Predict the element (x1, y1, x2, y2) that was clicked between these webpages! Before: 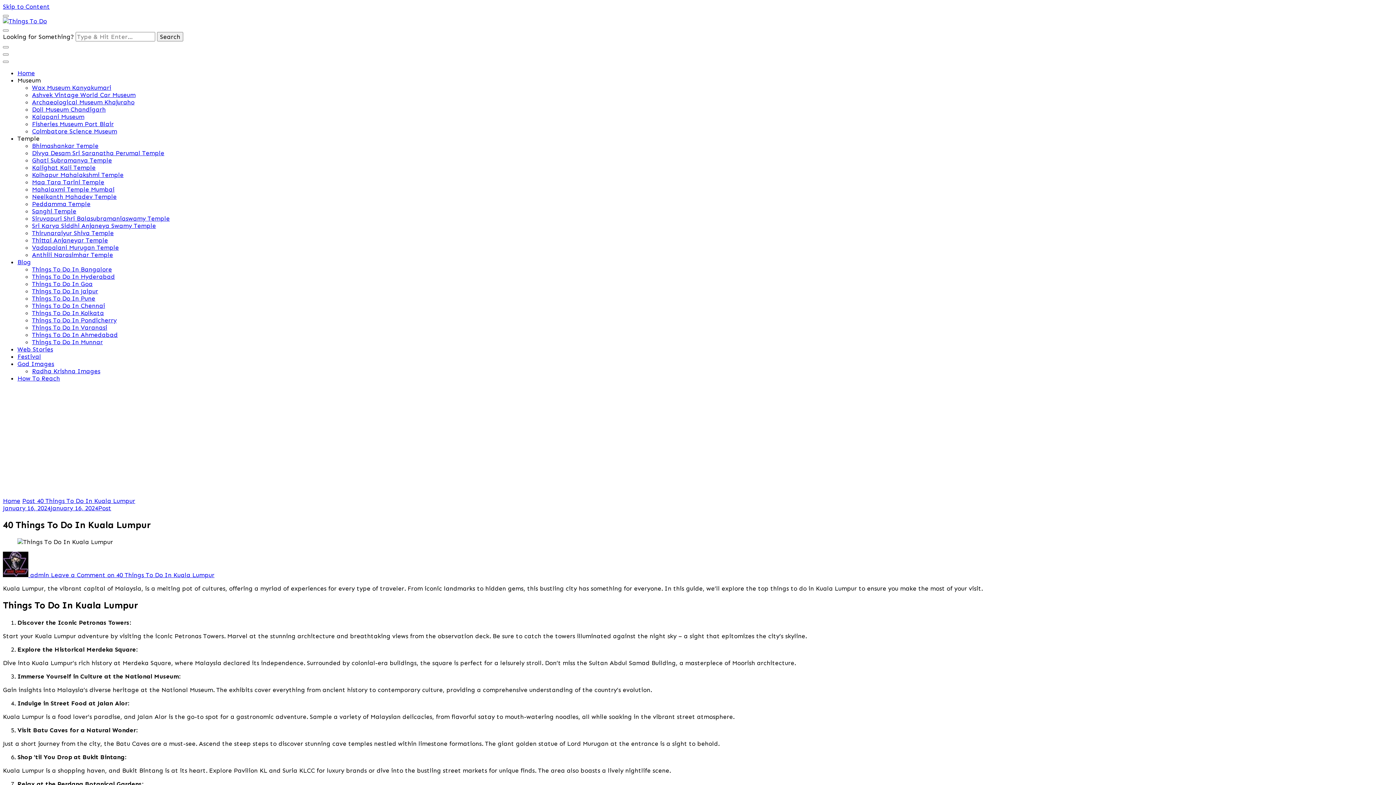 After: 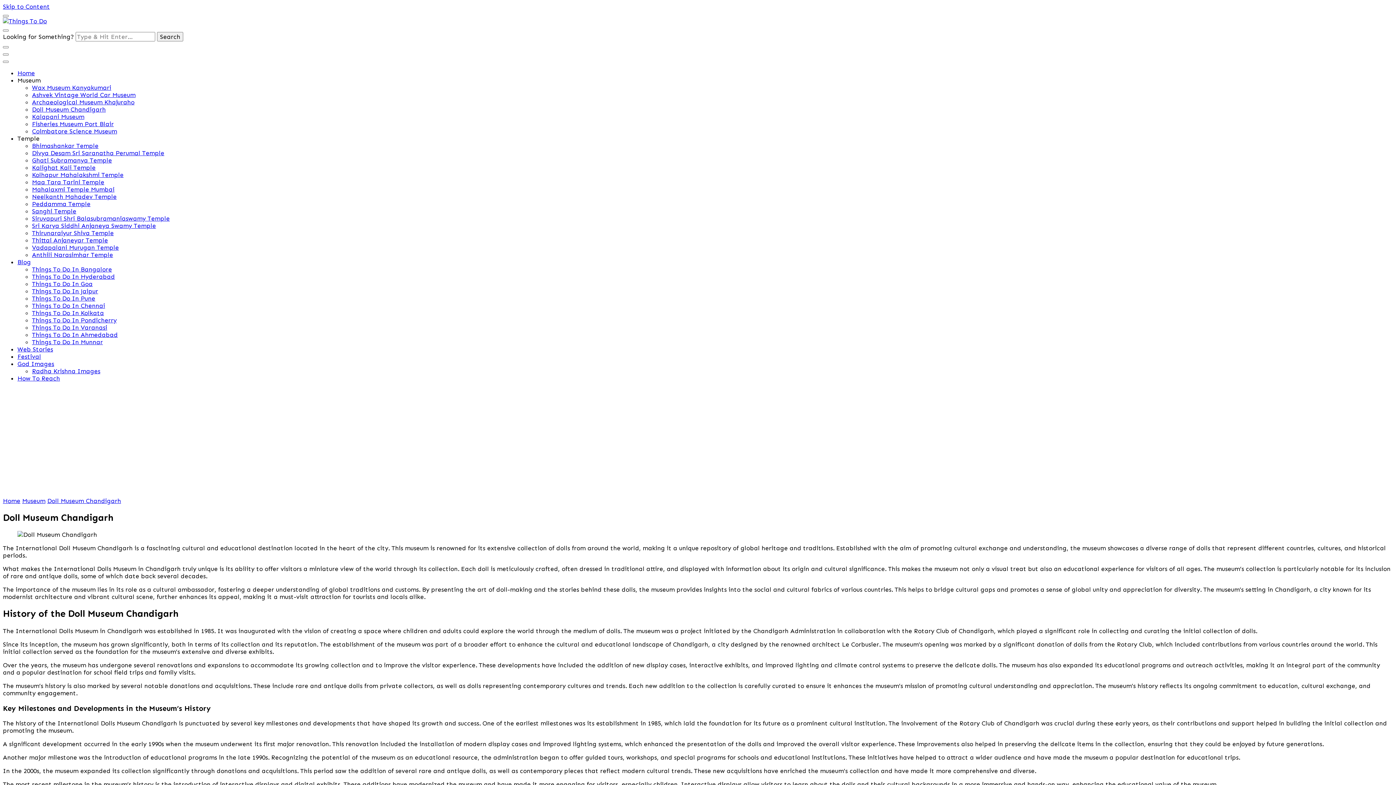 Action: label: Doll Museum Chandigarh bbox: (32, 105, 105, 113)